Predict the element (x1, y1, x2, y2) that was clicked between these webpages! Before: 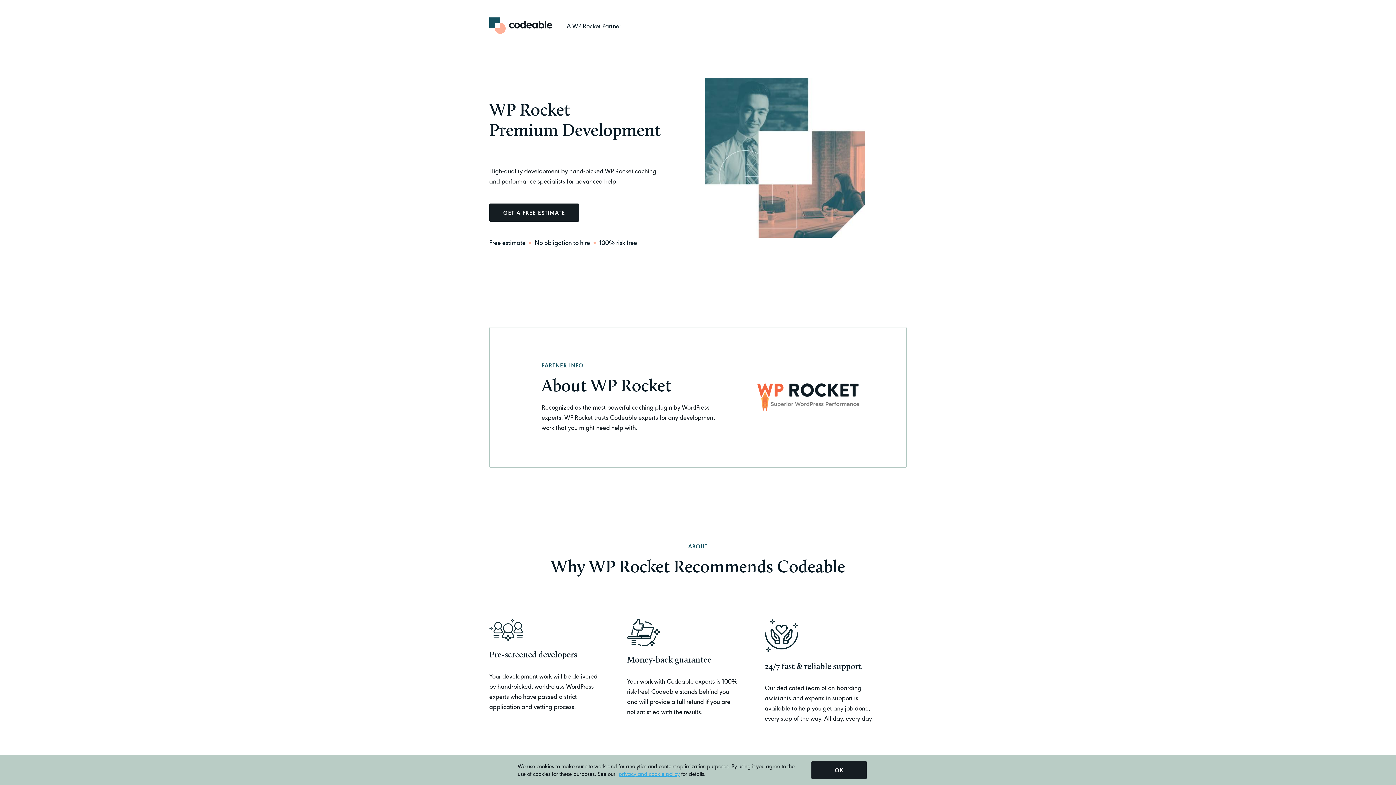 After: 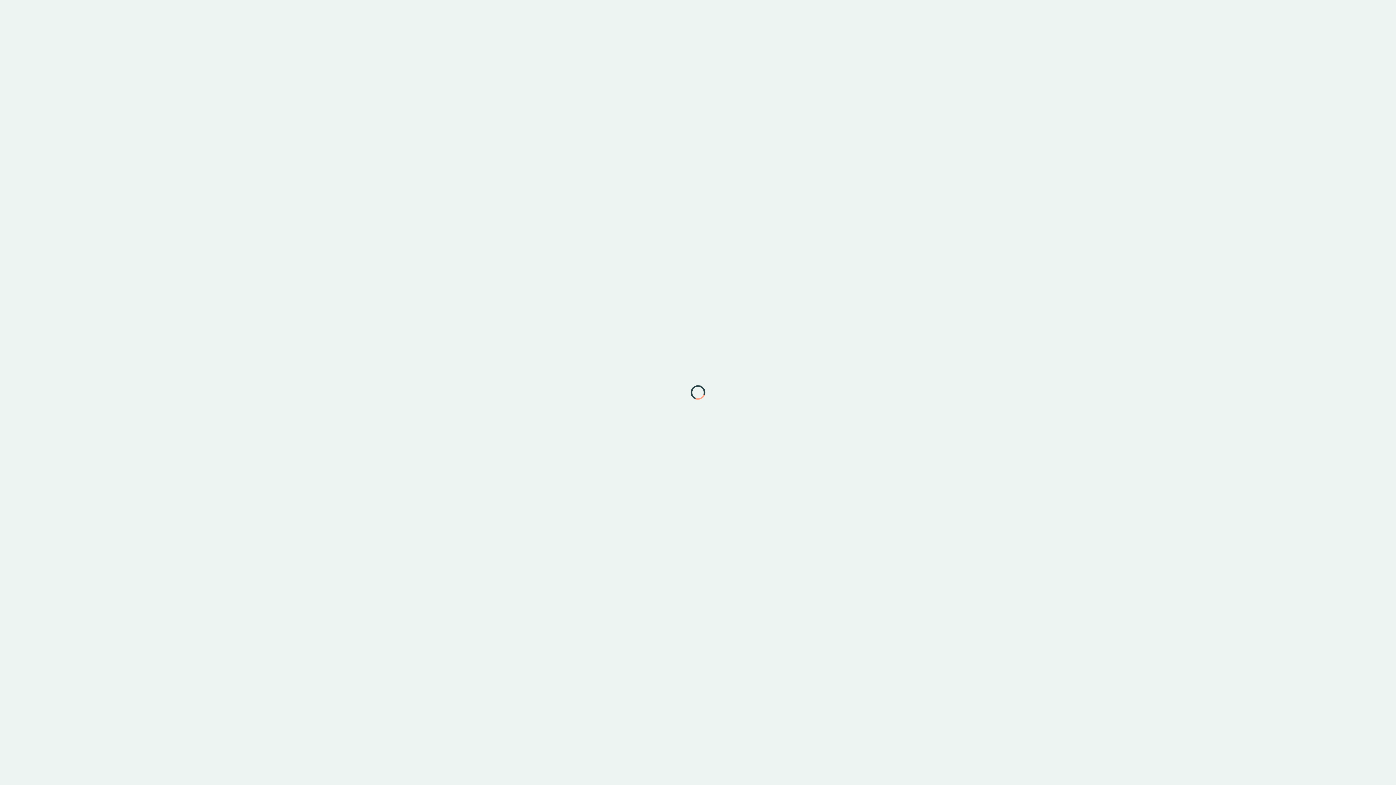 Action: label: GET A FREE ESTIMATE bbox: (489, 203, 579, 221)